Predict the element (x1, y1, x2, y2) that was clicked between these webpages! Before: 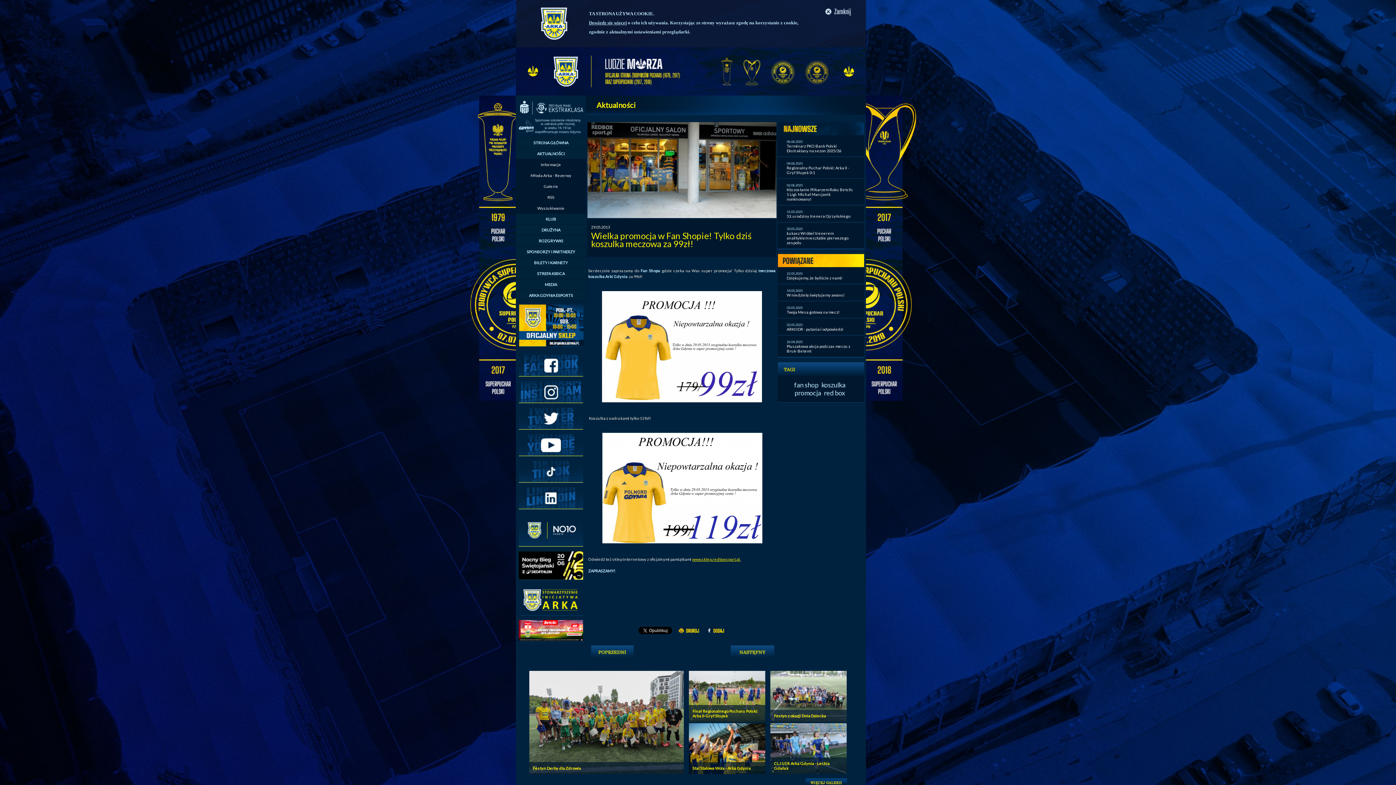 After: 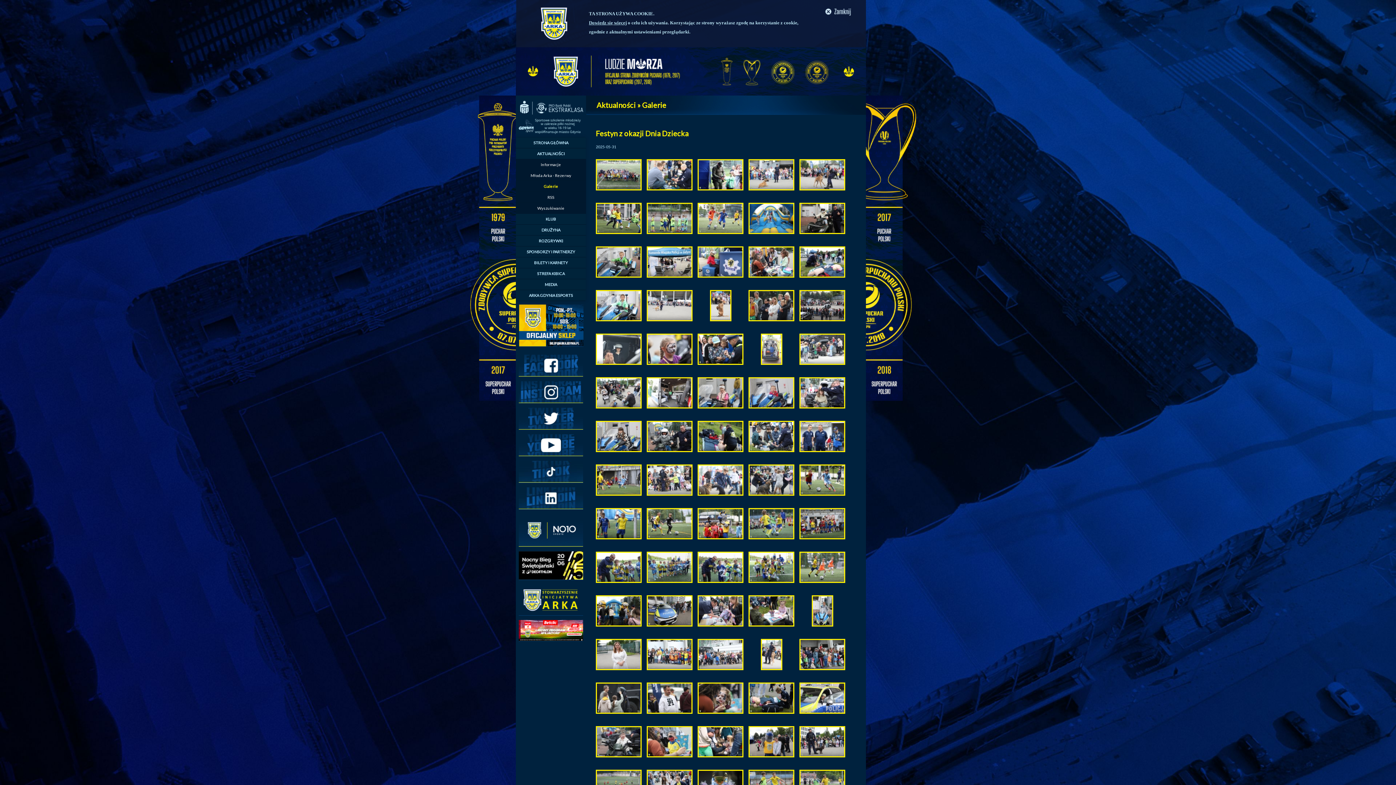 Action: bbox: (774, 713, 826, 718) label: Festyn z okazji Dnia Dziecka